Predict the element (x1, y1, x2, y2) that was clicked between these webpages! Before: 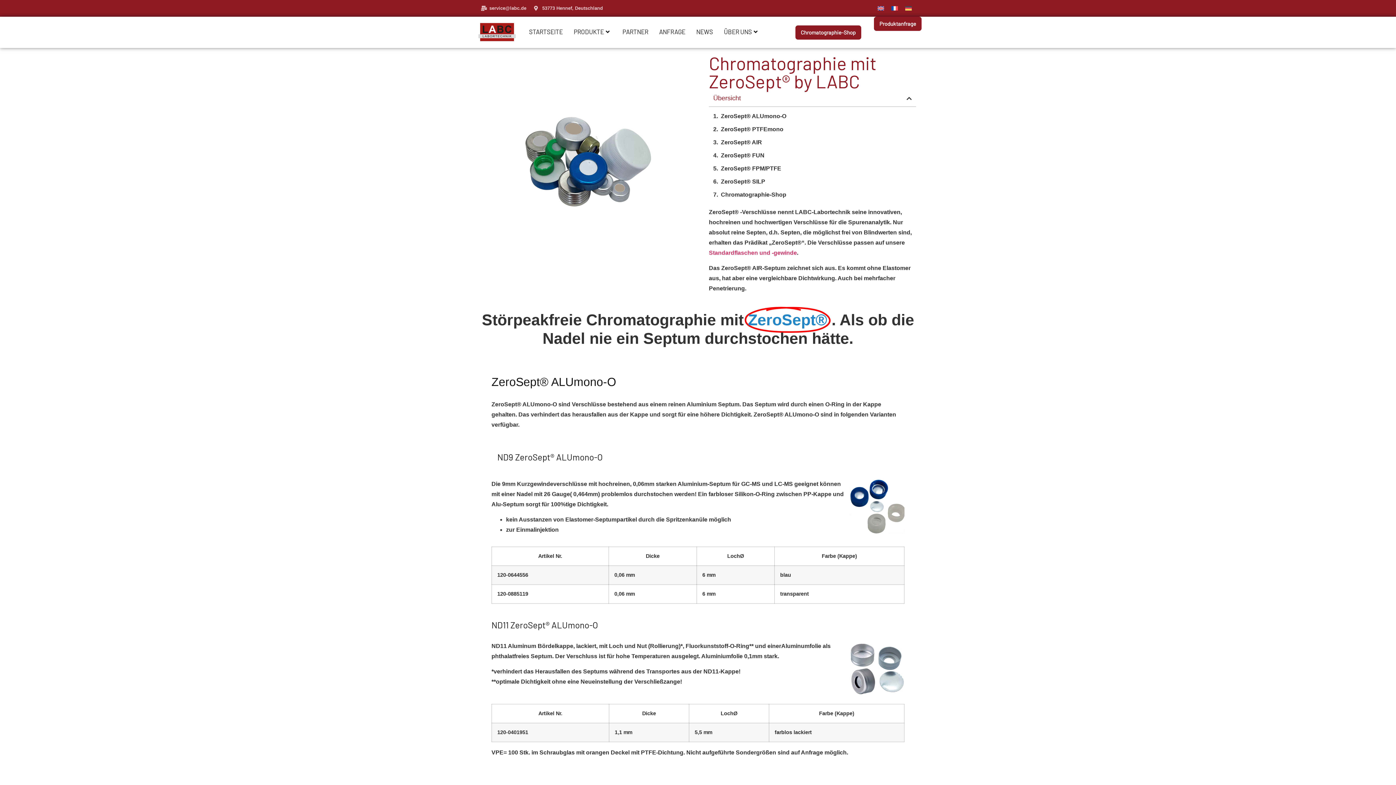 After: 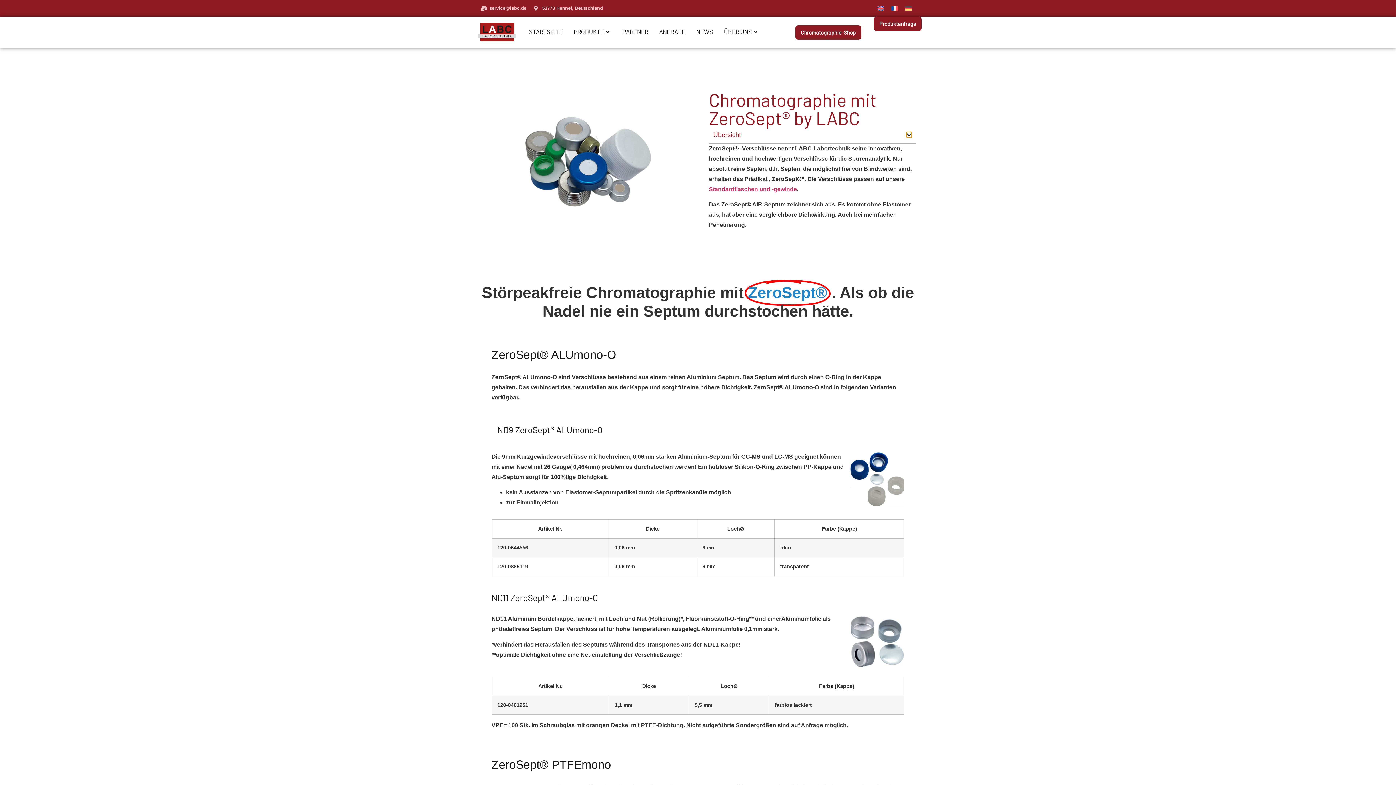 Action: label: Close table of contents bbox: (906, 95, 912, 101)